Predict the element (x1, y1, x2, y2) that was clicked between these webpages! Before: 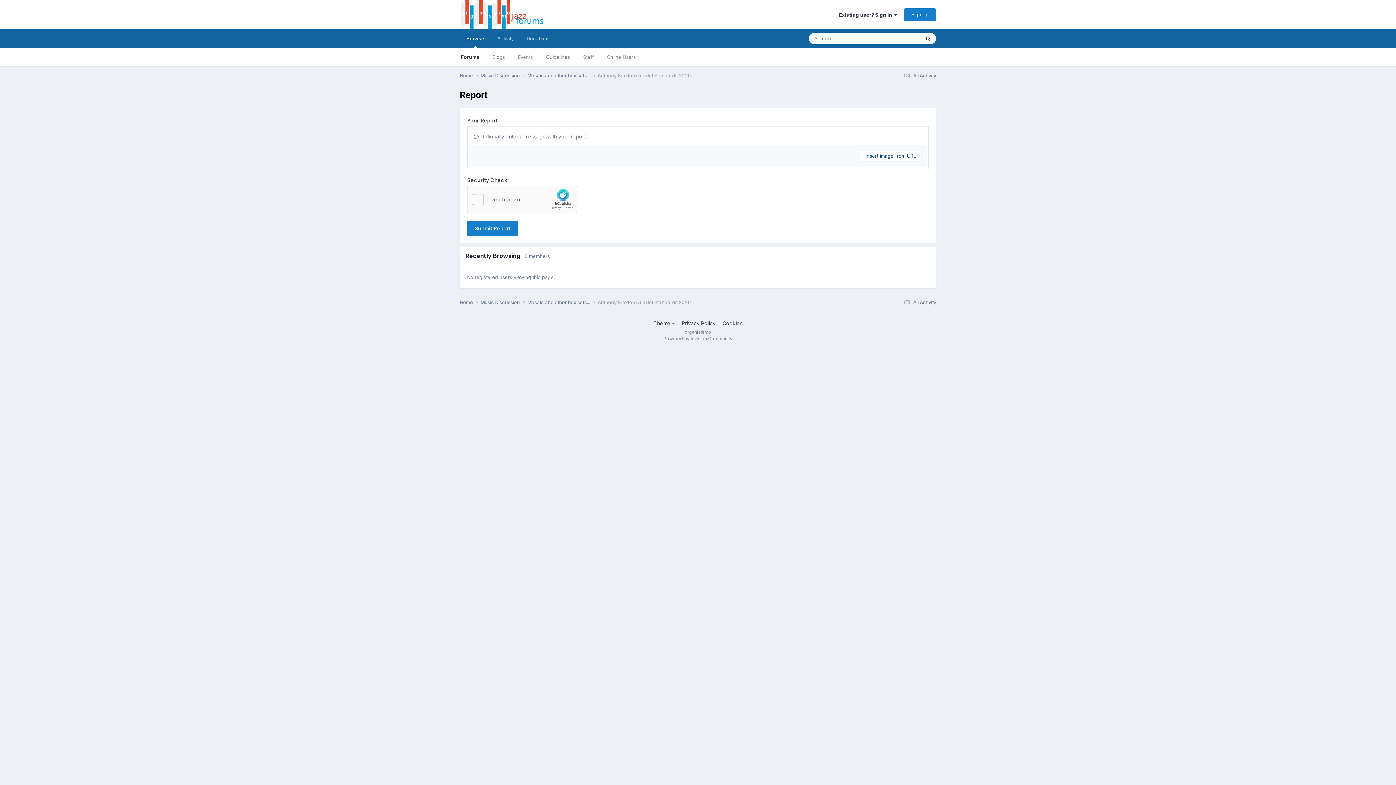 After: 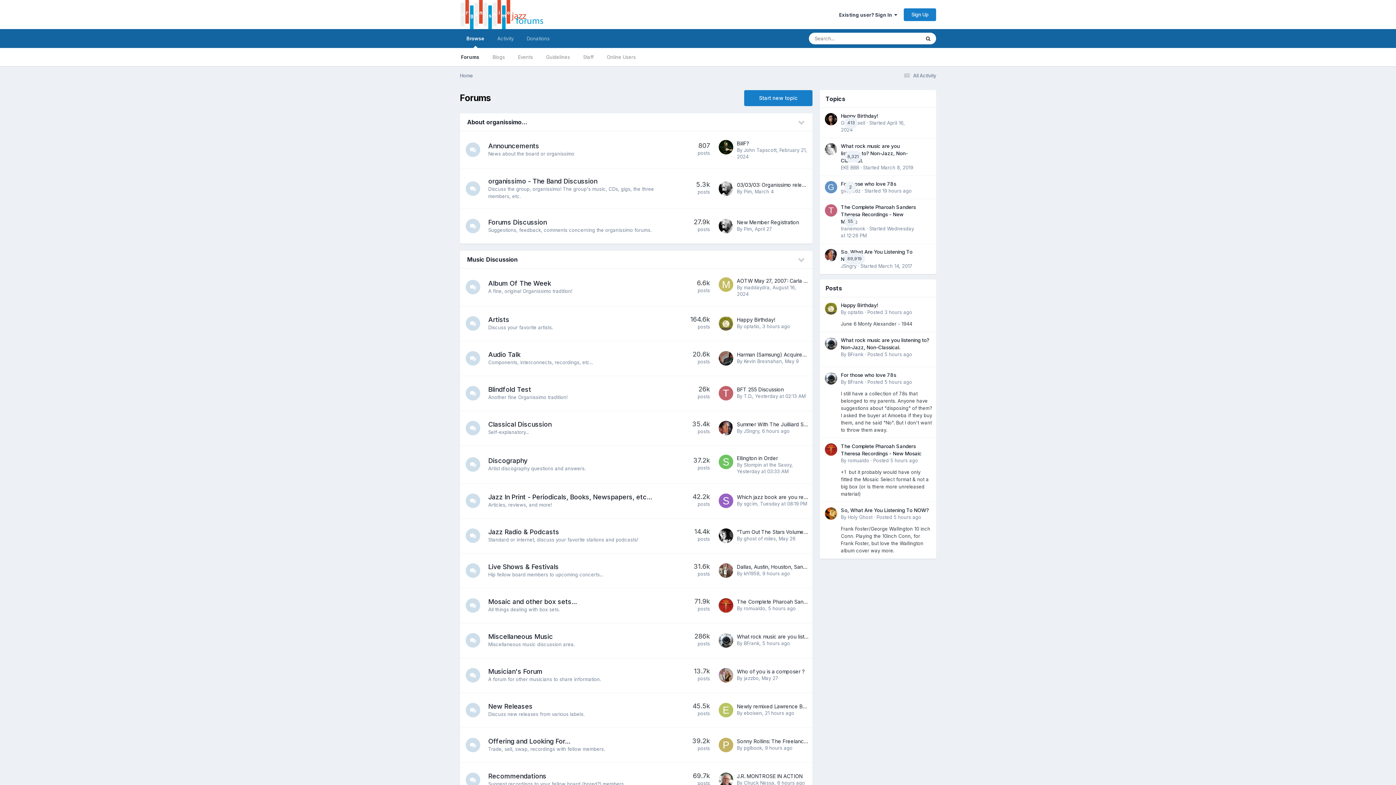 Action: label: Browse bbox: (460, 29, 490, 48)